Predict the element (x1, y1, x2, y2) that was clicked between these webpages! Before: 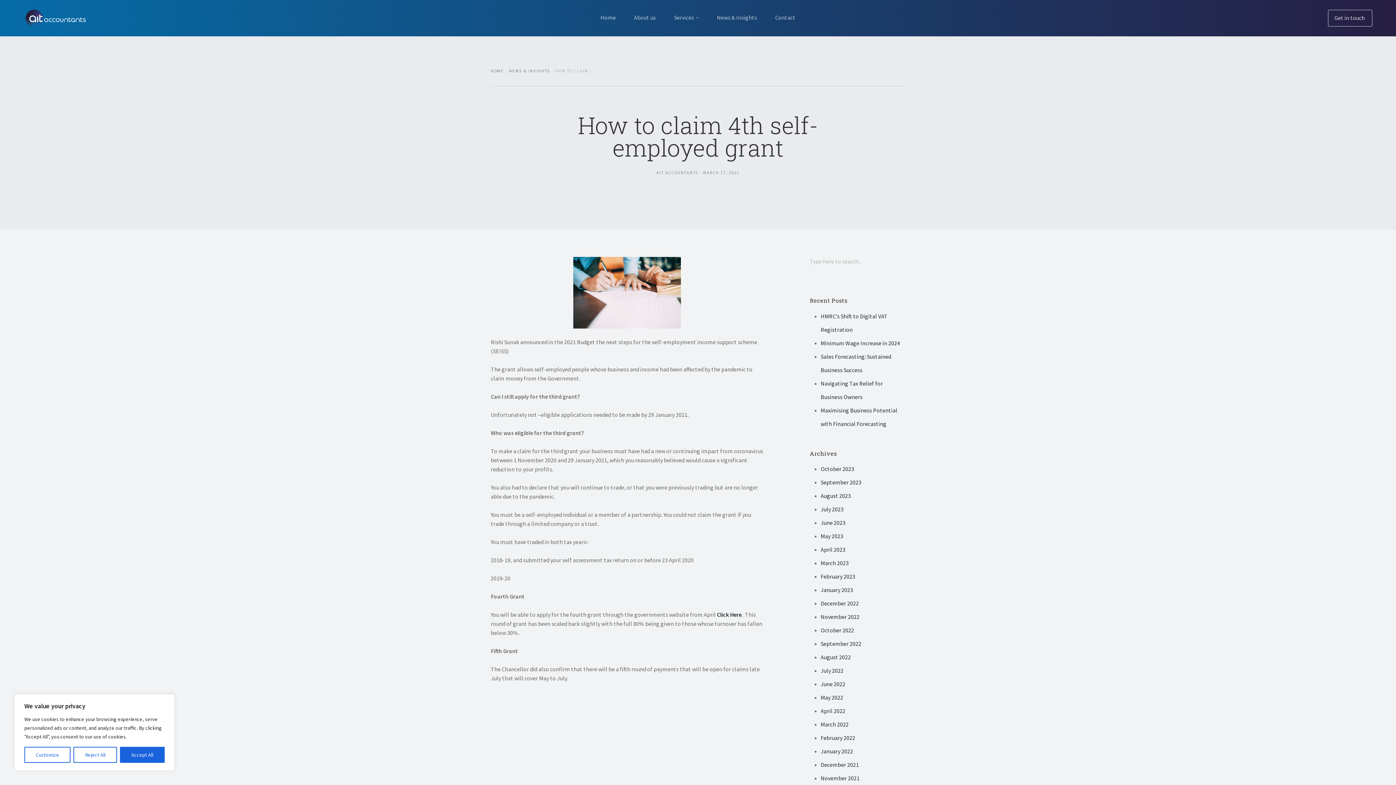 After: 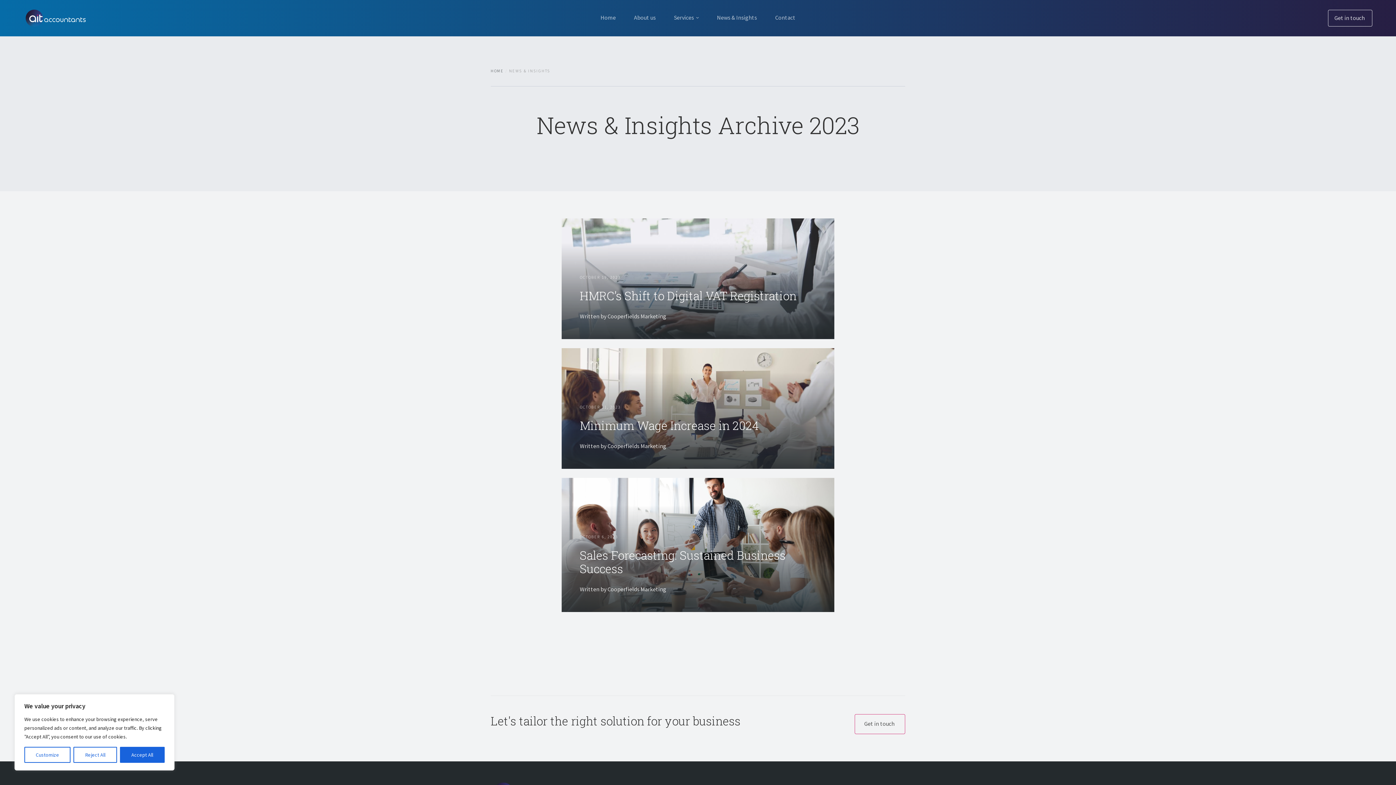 Action: label: October 2023 bbox: (820, 465, 854, 472)